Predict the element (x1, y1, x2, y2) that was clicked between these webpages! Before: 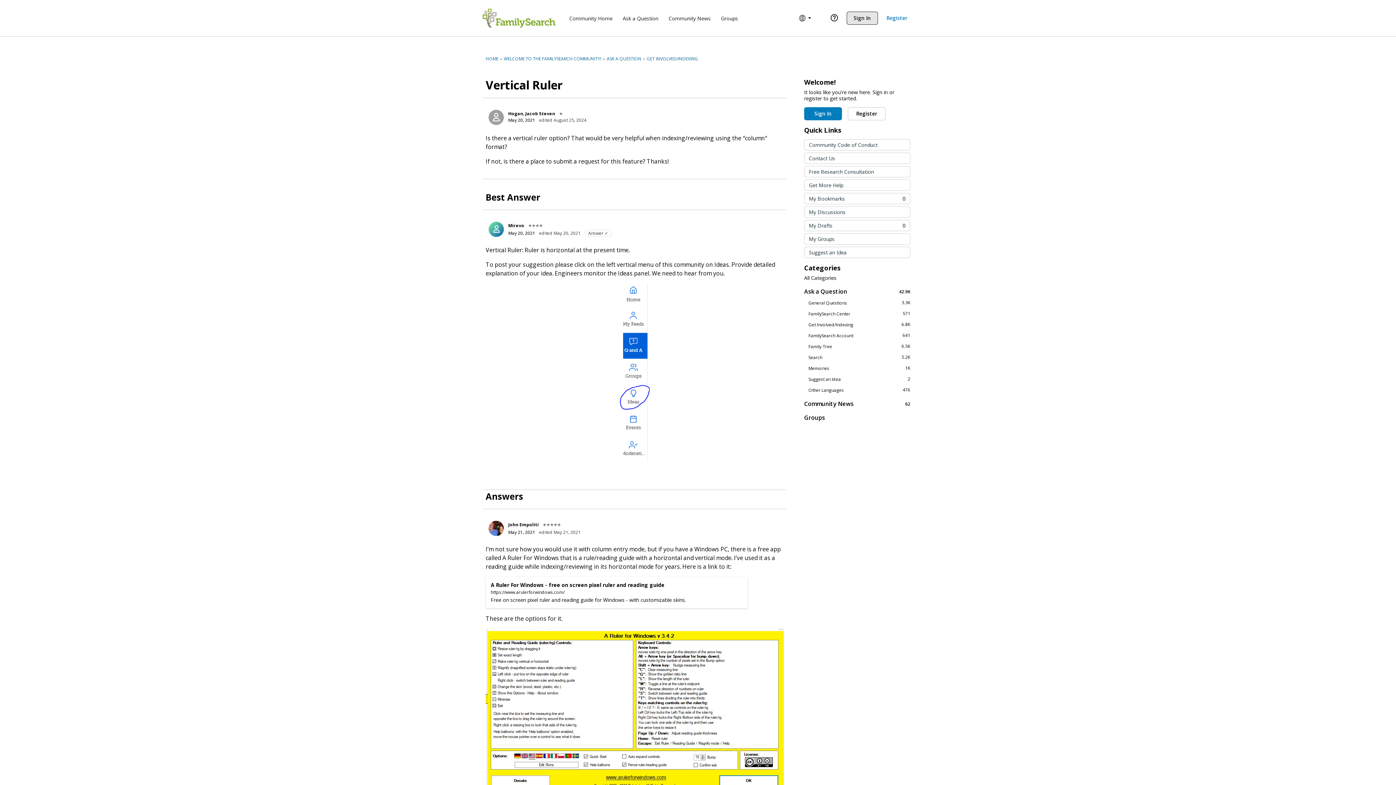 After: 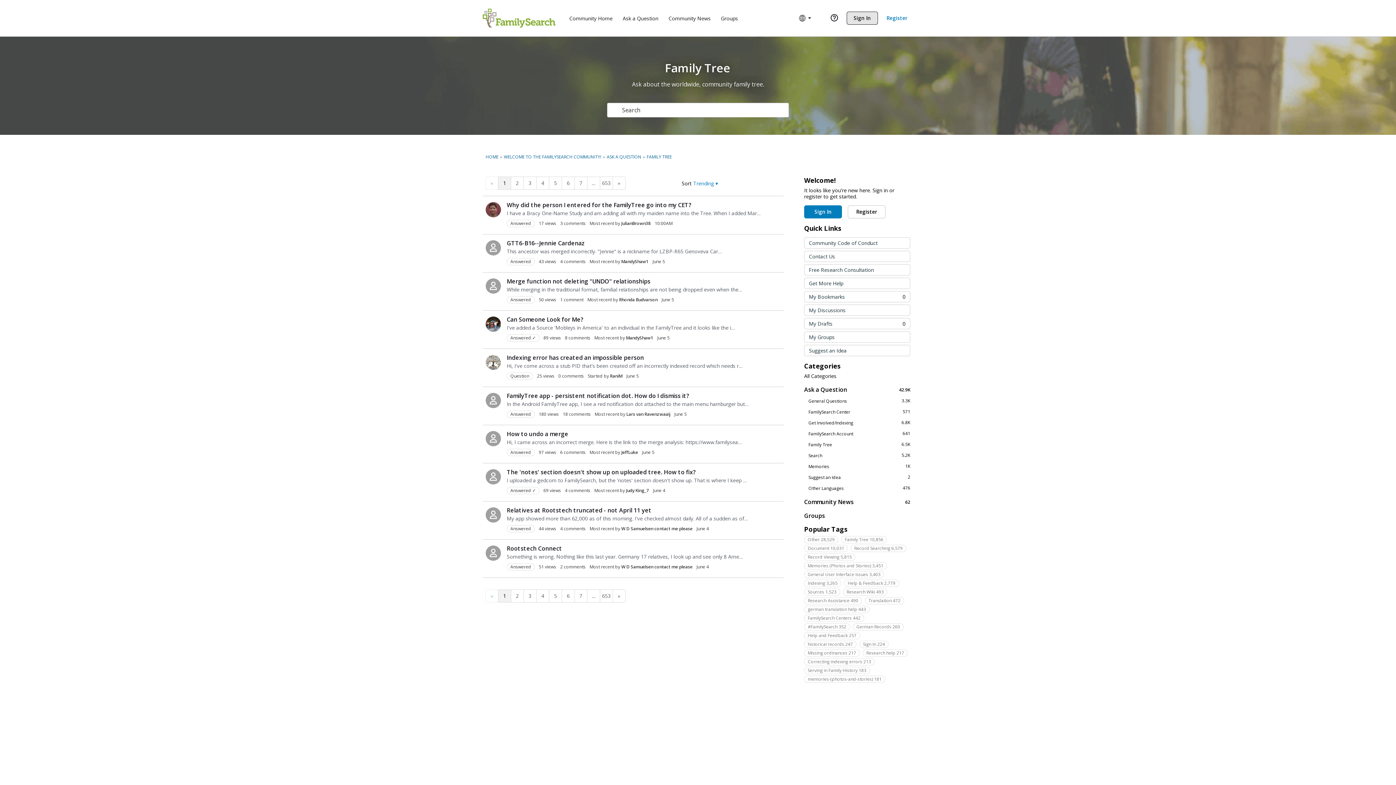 Action: label: 6.5K
Family Tree bbox: (804, 343, 910, 349)